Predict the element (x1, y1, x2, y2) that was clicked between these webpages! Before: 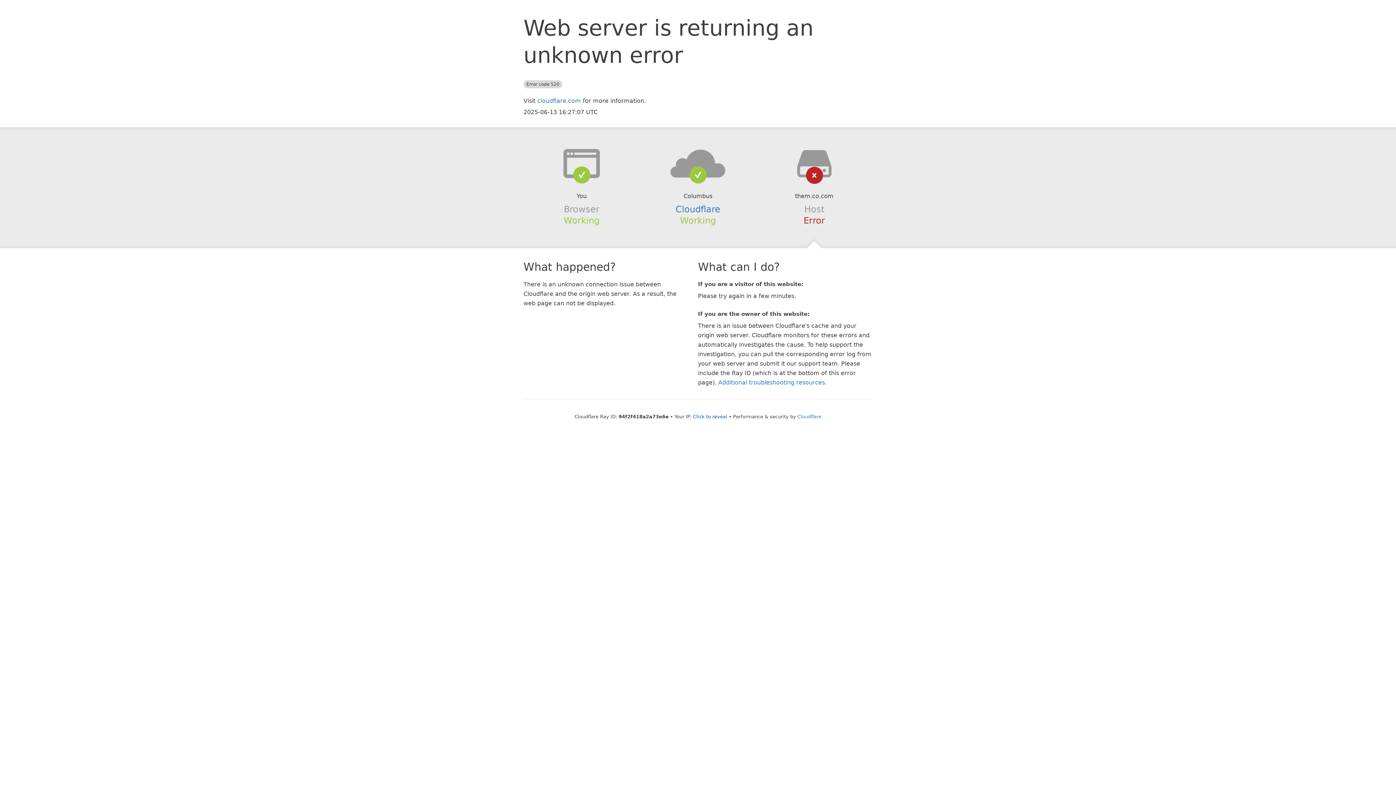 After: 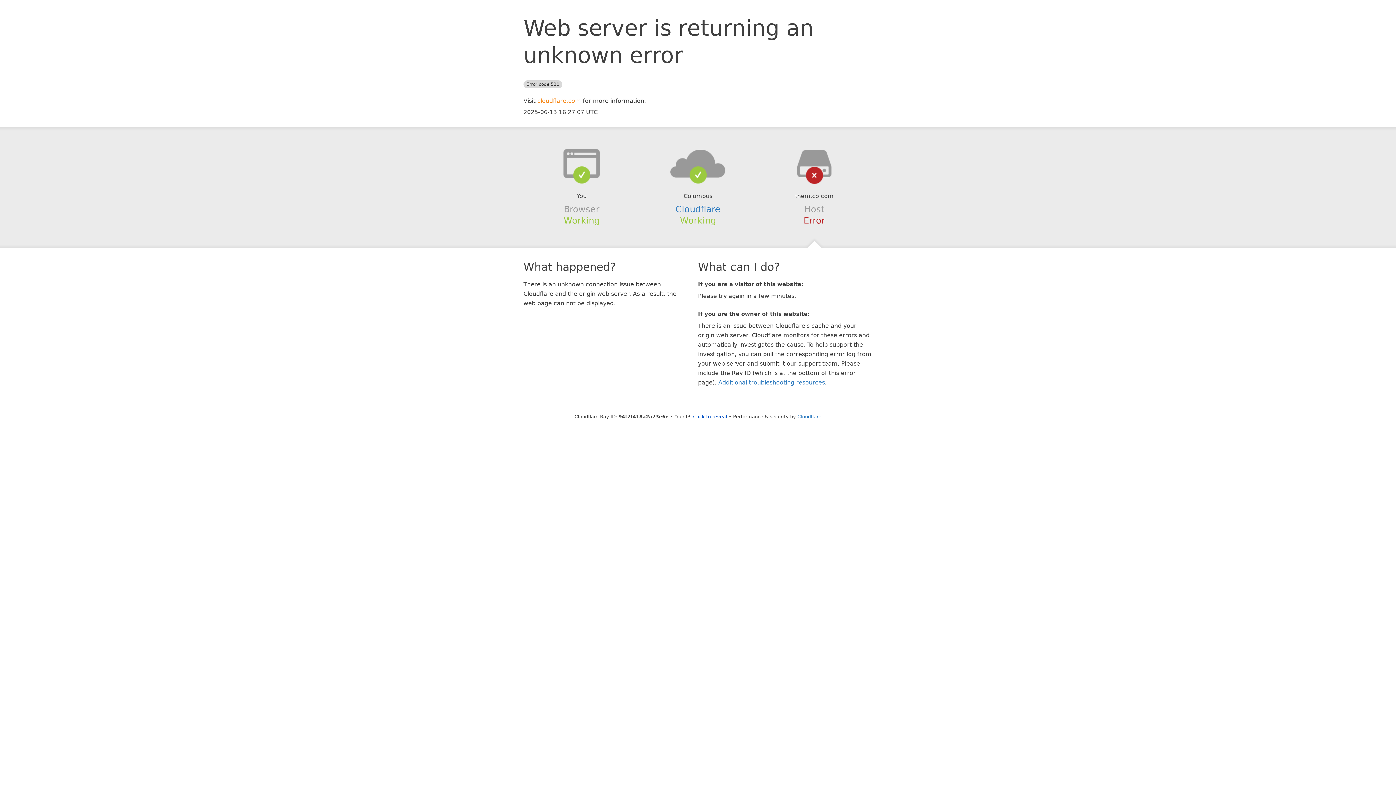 Action: label: cloudflare.com bbox: (537, 97, 581, 104)